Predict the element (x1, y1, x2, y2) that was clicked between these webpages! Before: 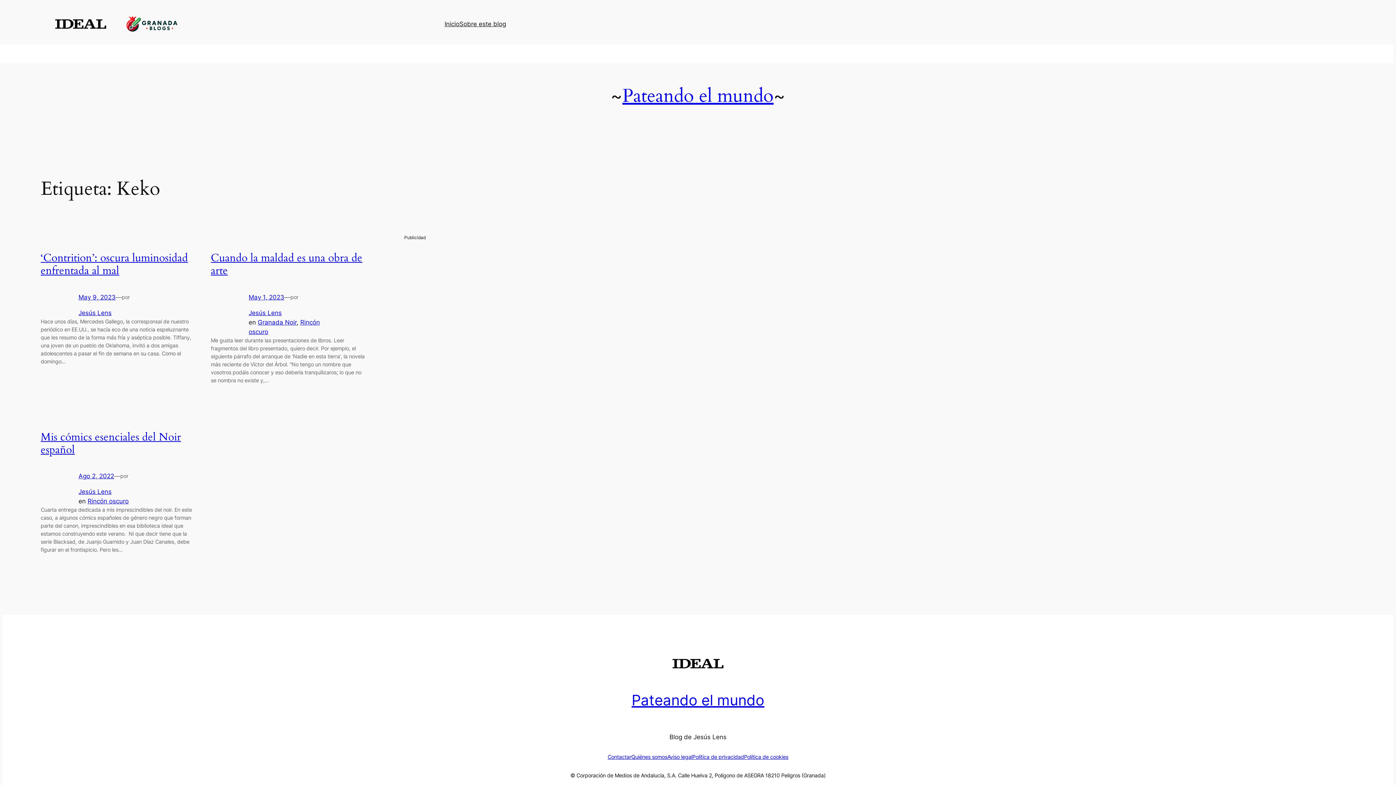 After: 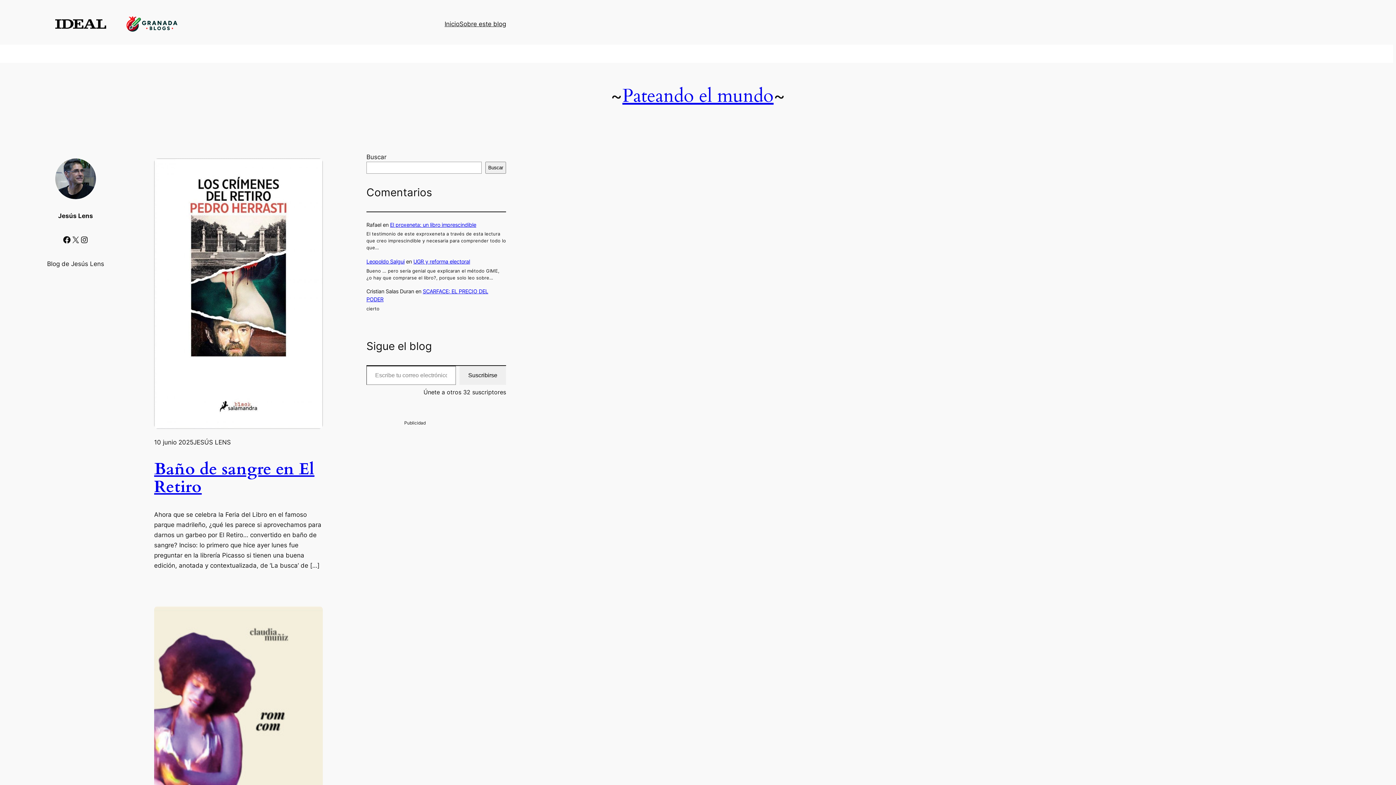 Action: label: Inicio bbox: (444, 19, 459, 28)